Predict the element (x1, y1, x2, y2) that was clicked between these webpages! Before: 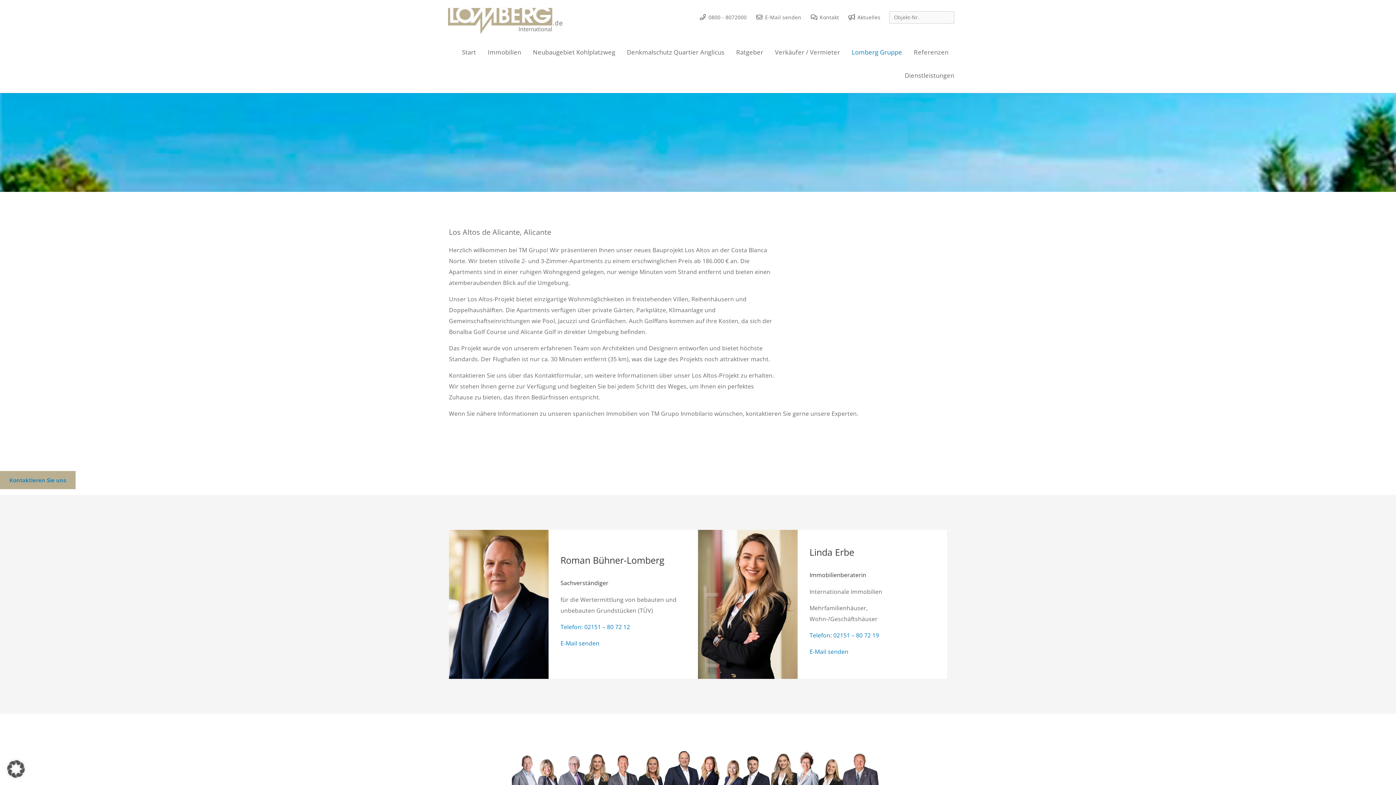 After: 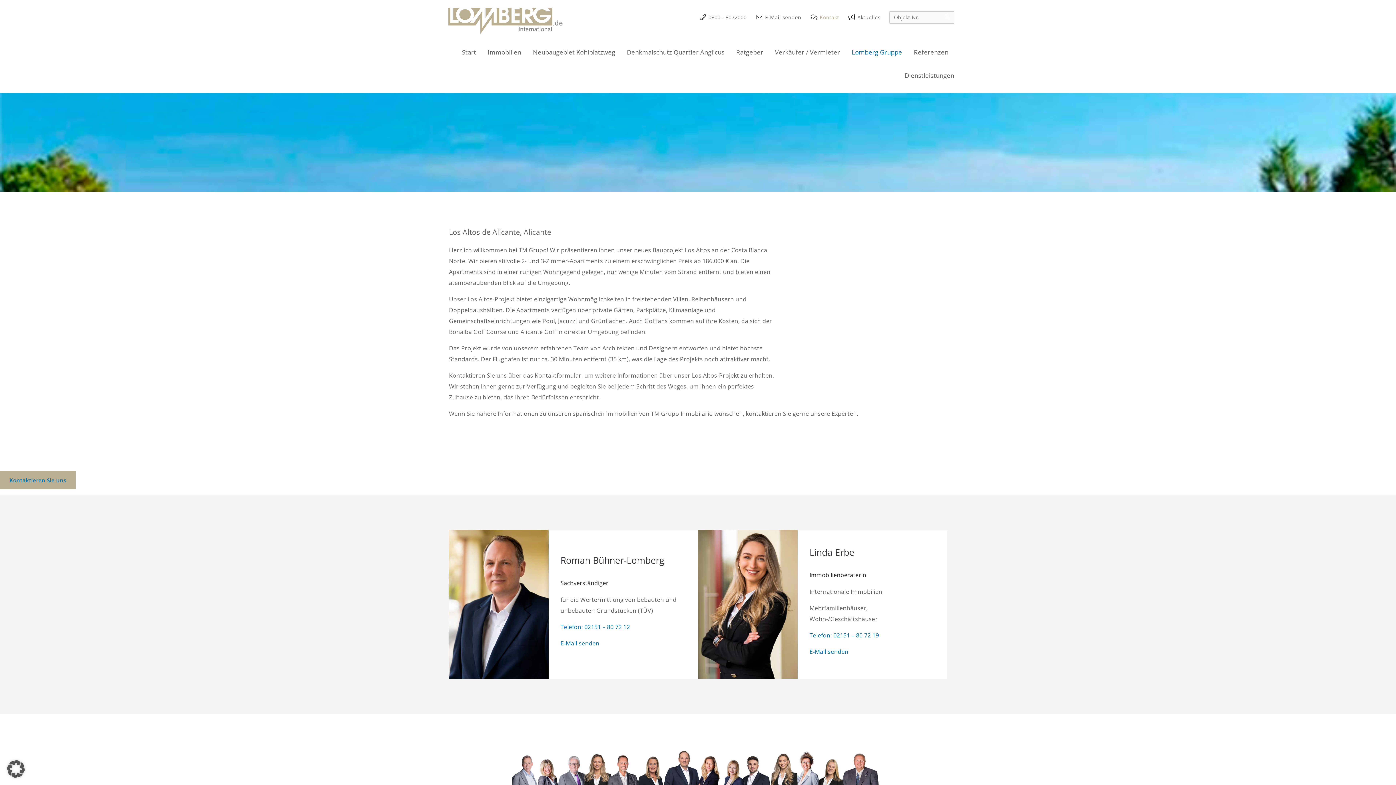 Action: bbox: (810, 13, 839, 20) label:  Kontakt